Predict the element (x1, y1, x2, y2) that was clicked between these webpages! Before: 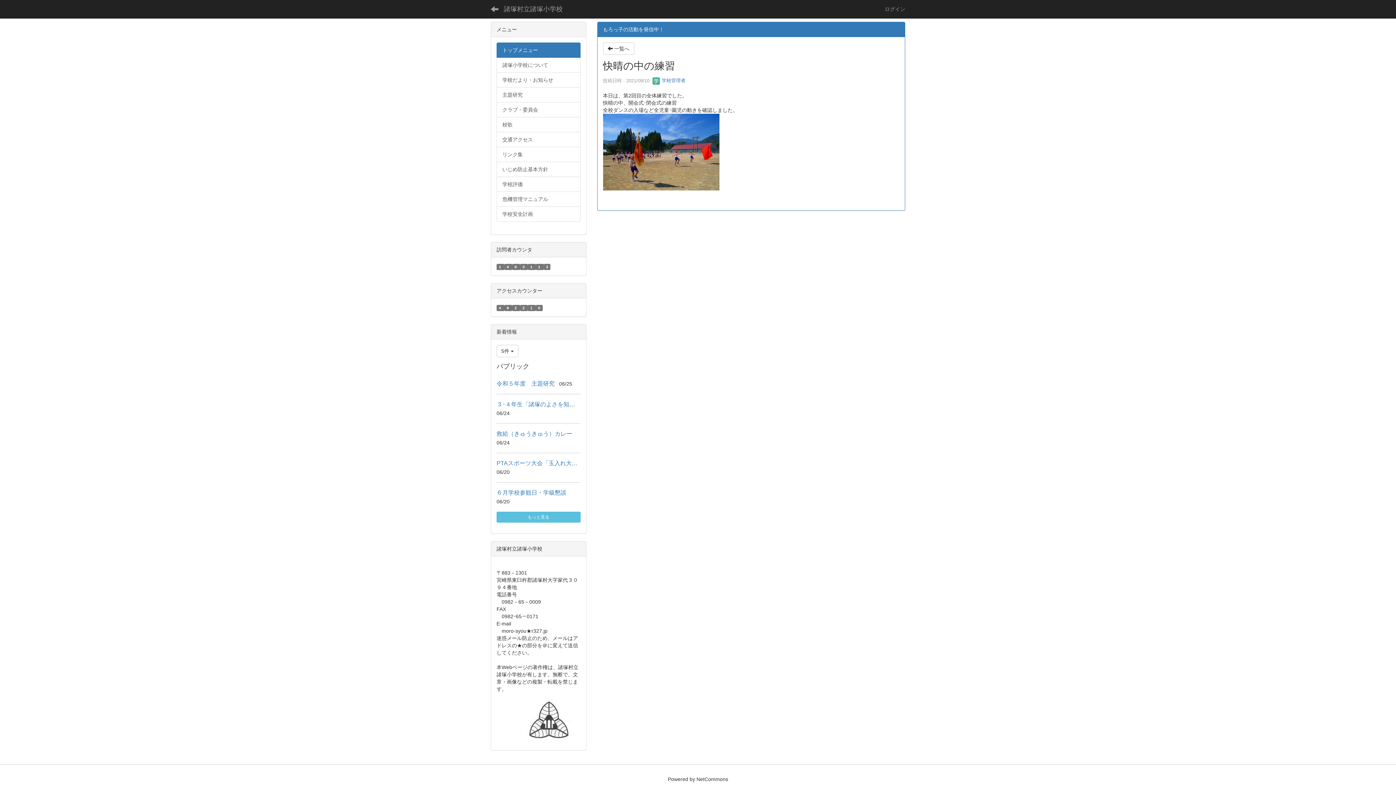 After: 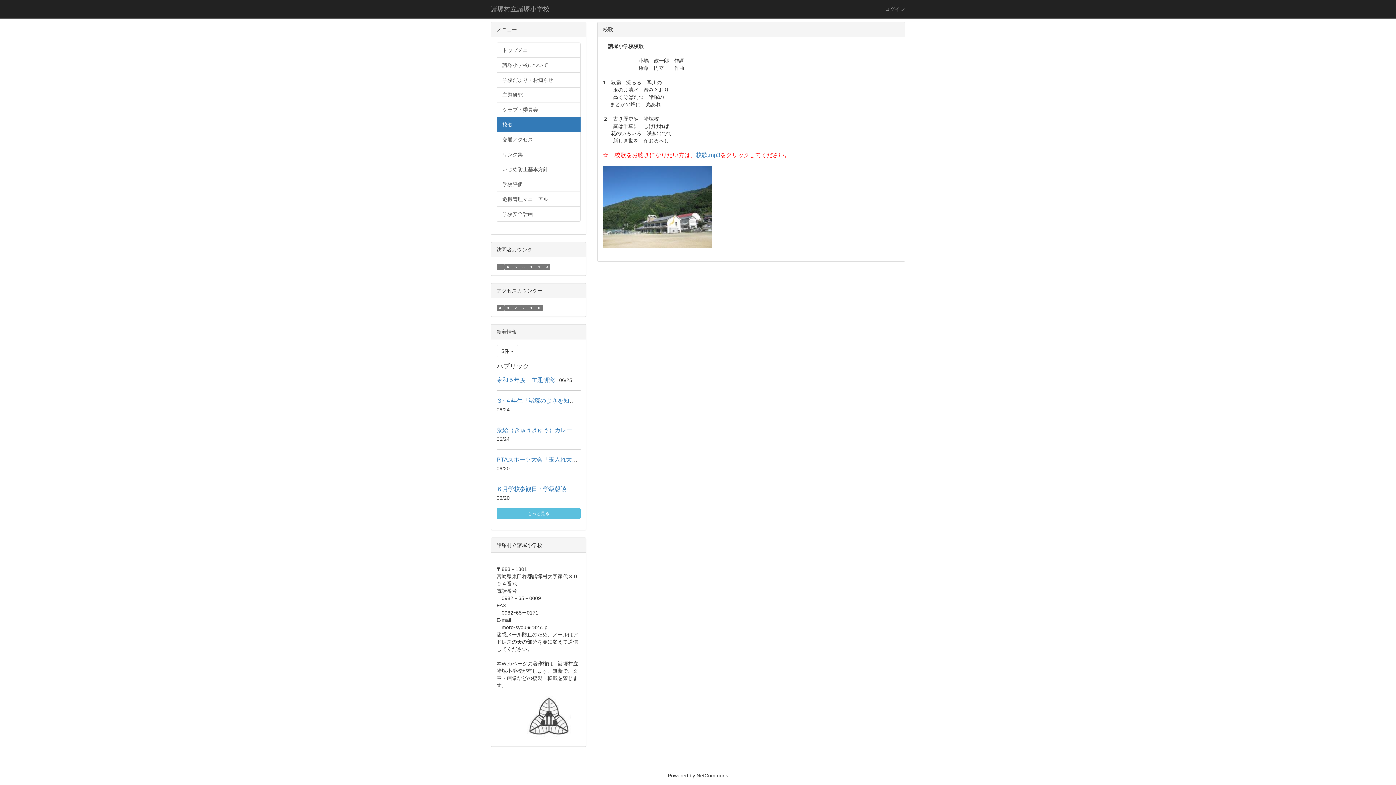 Action: bbox: (496, 117, 580, 132) label: 校歌